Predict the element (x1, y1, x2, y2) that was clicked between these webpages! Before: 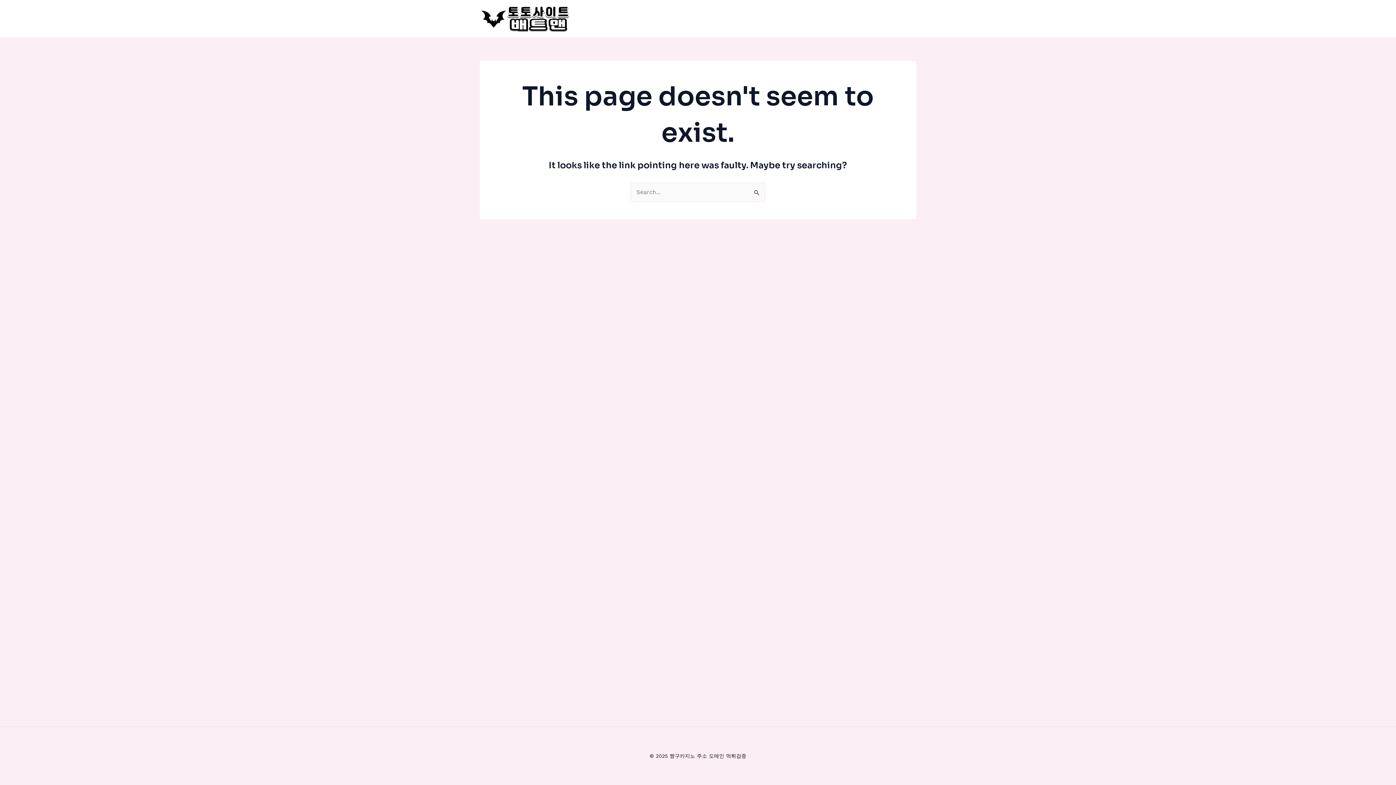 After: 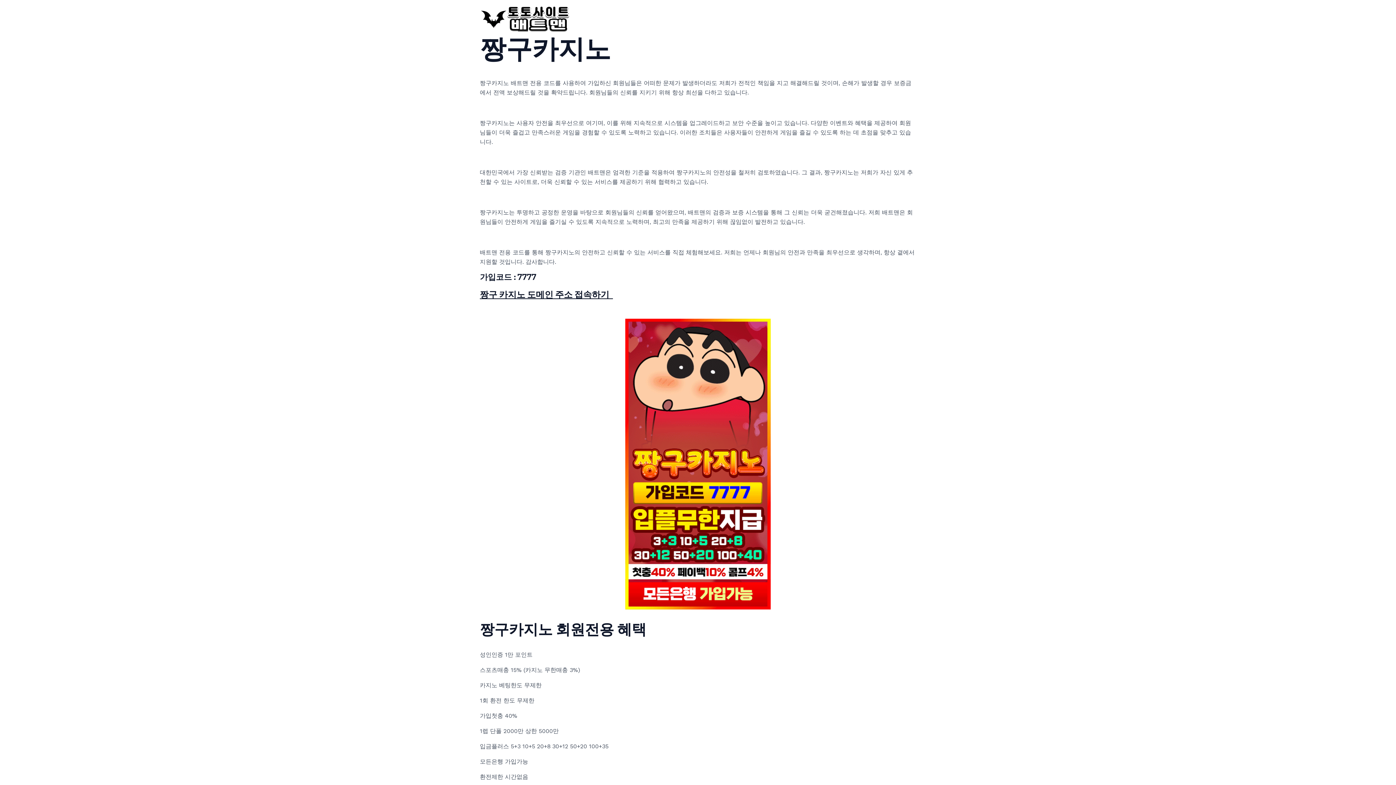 Action: bbox: (480, 14, 570, 21)